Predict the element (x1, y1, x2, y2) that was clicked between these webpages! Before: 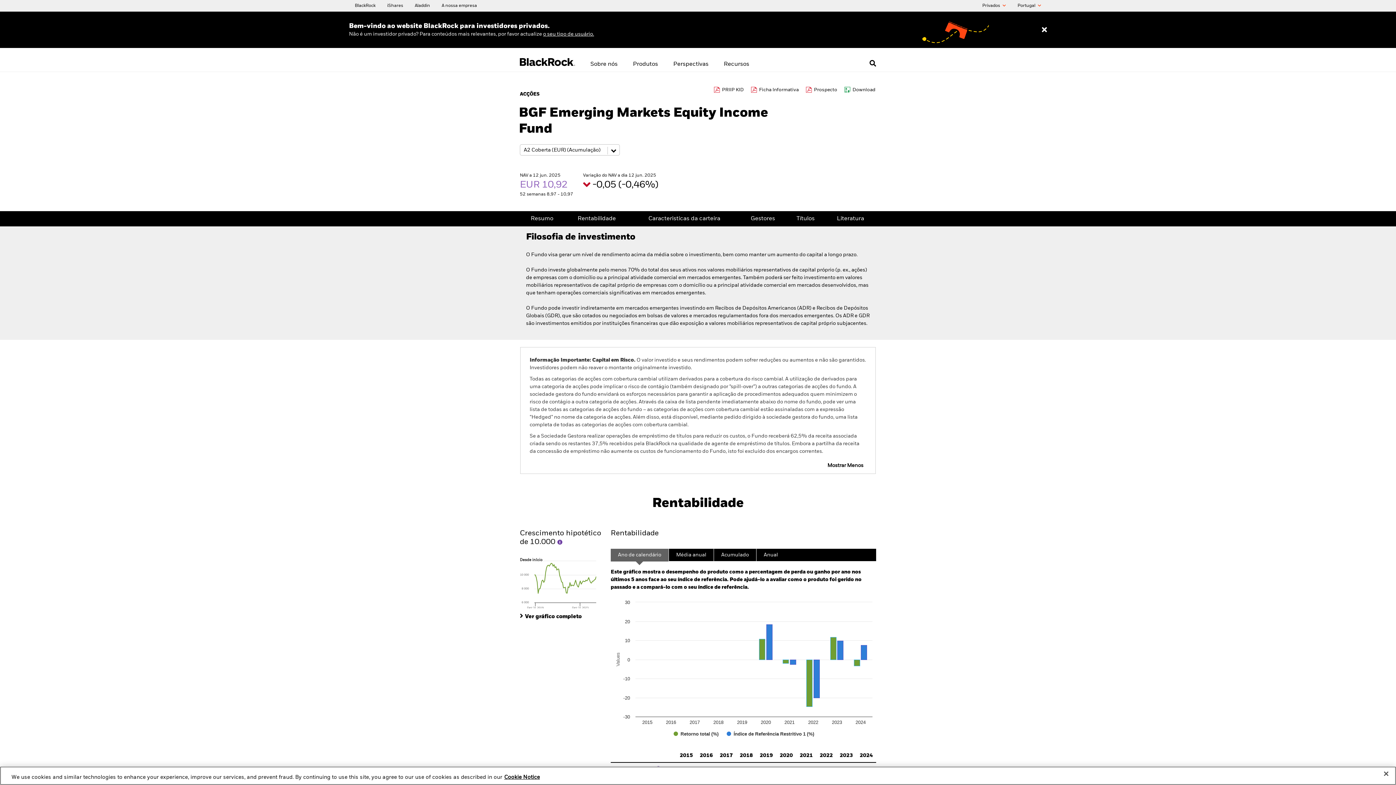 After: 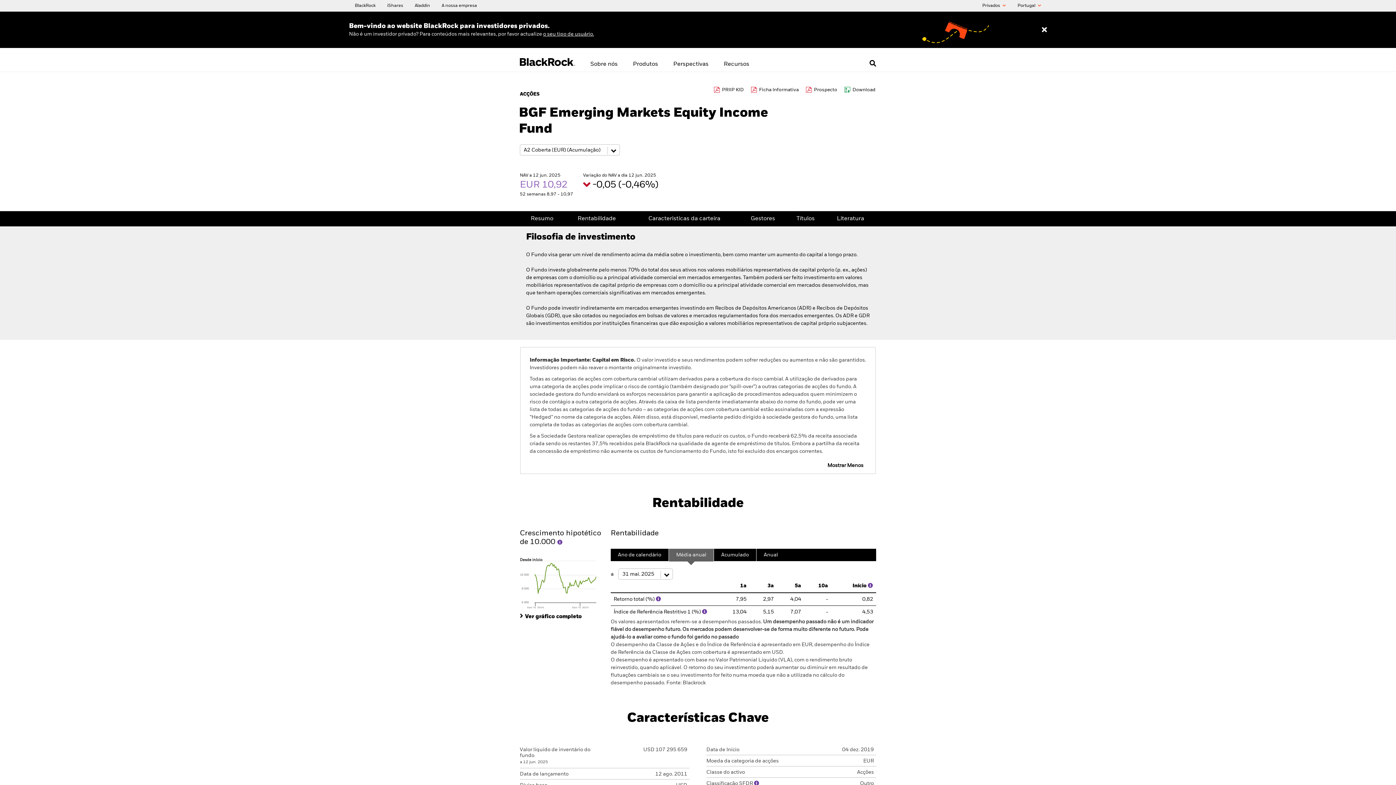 Action: bbox: (669, 549, 714, 561) label: Média anual